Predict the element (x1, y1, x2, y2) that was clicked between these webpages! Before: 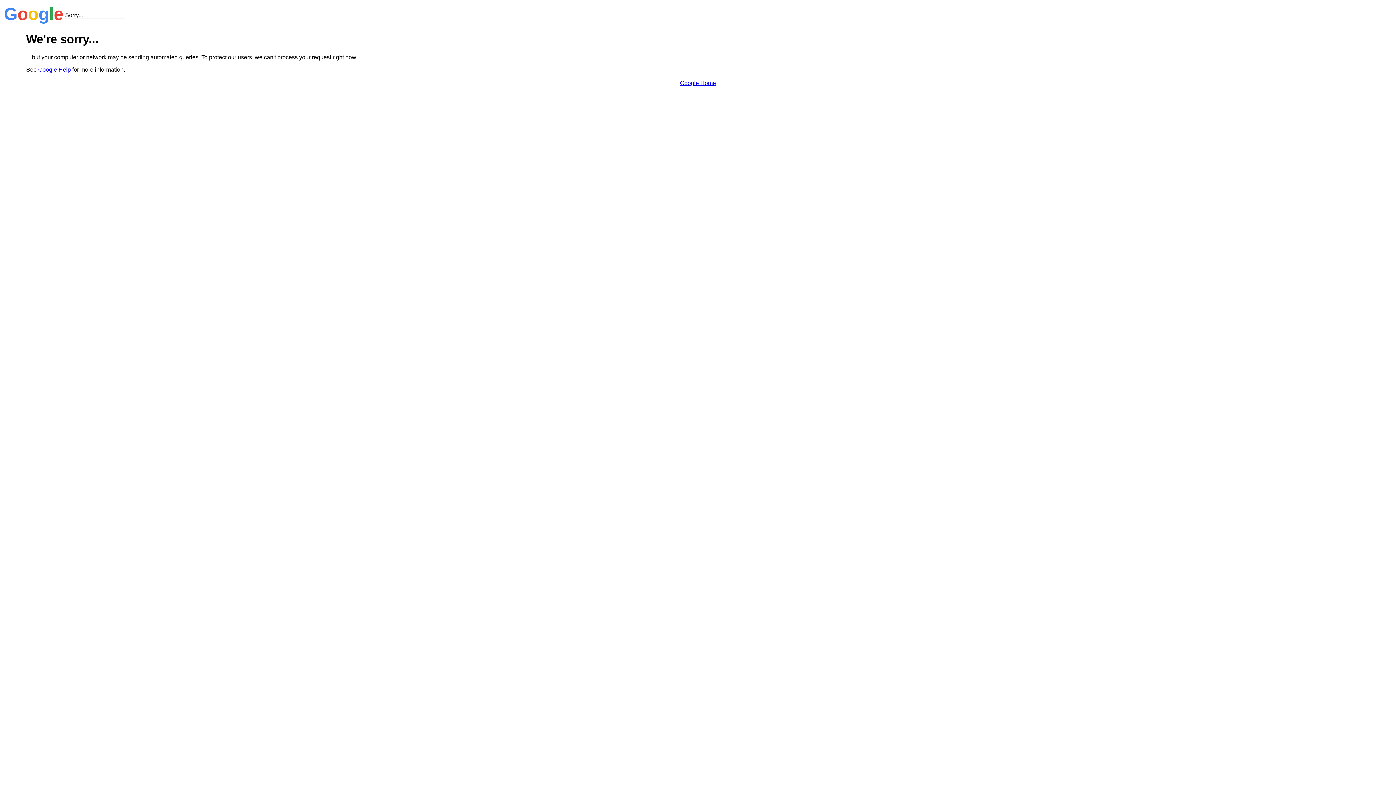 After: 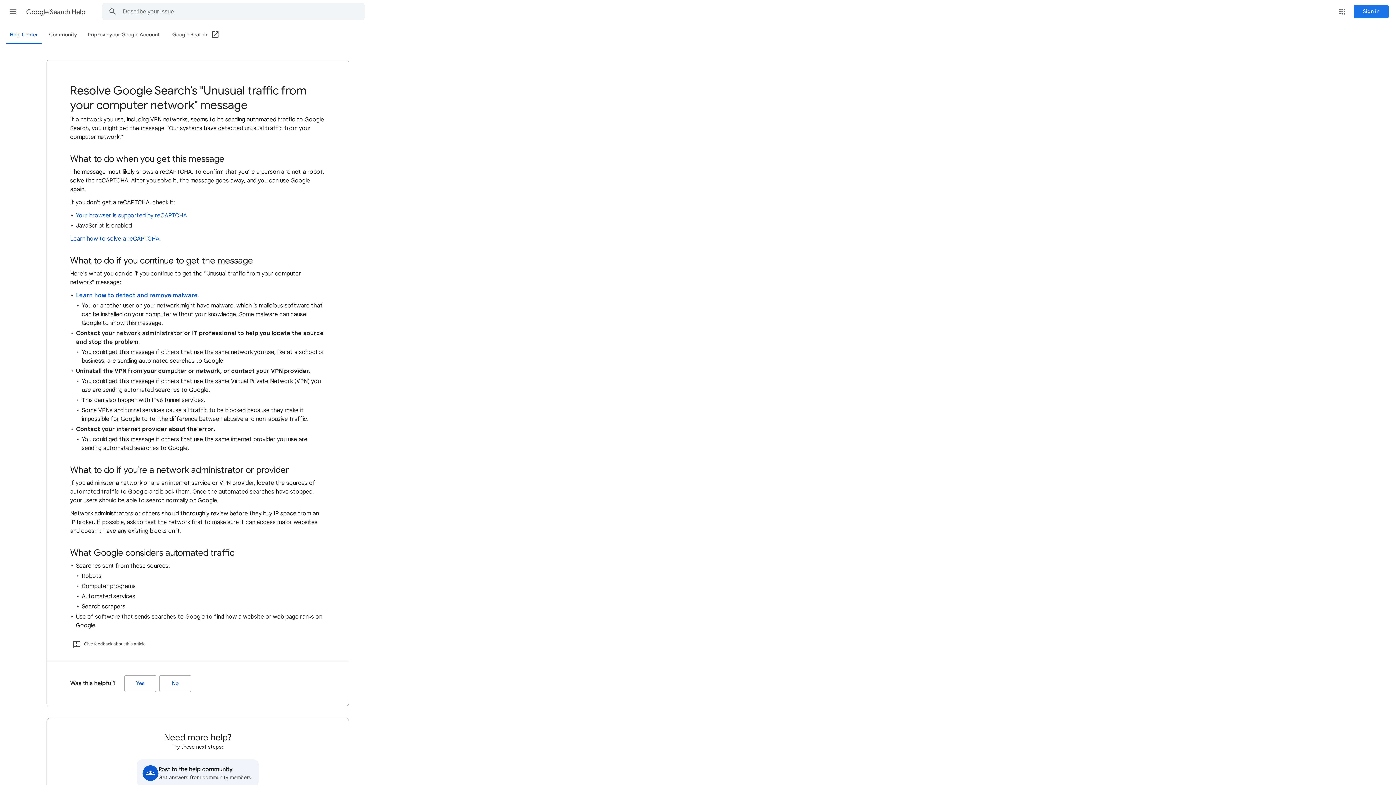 Action: bbox: (38, 66, 70, 72) label: Google Help